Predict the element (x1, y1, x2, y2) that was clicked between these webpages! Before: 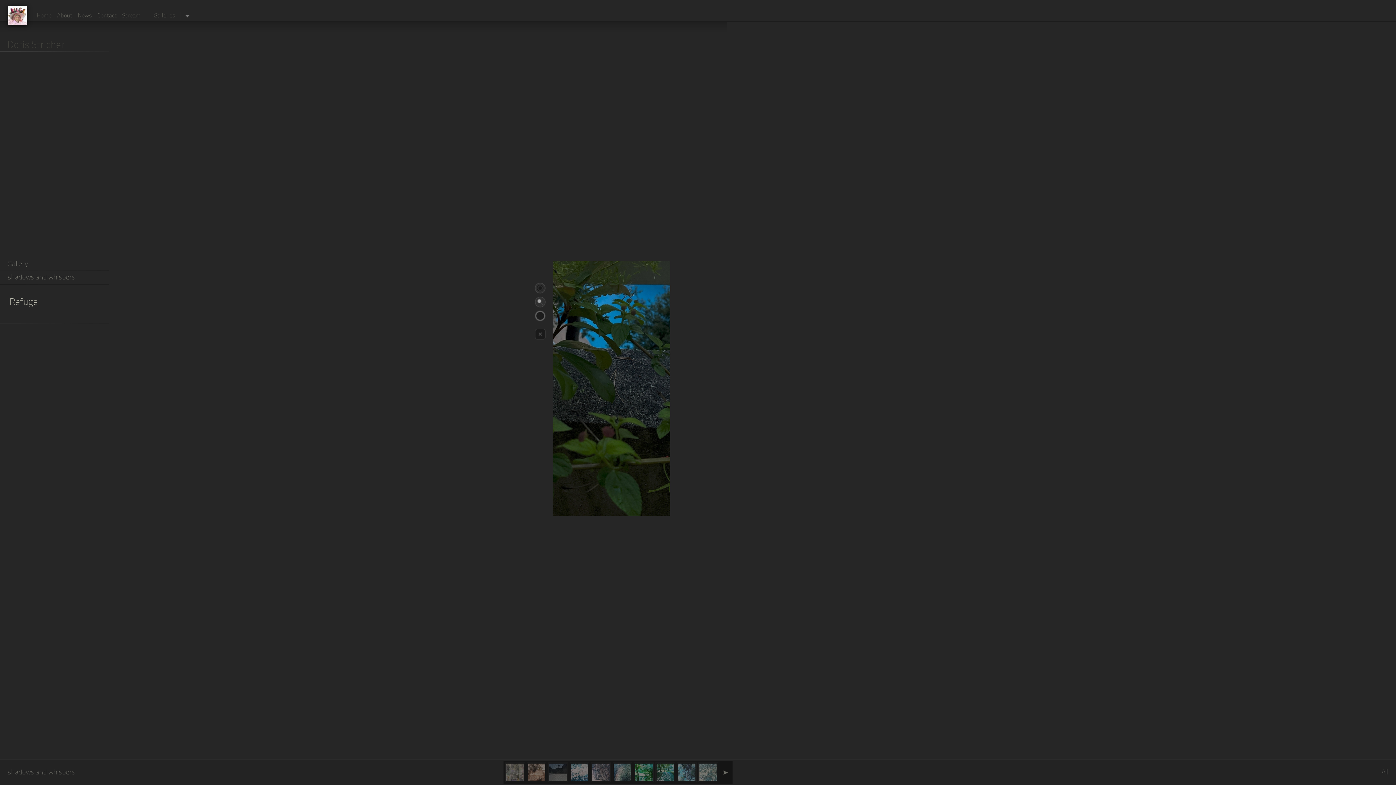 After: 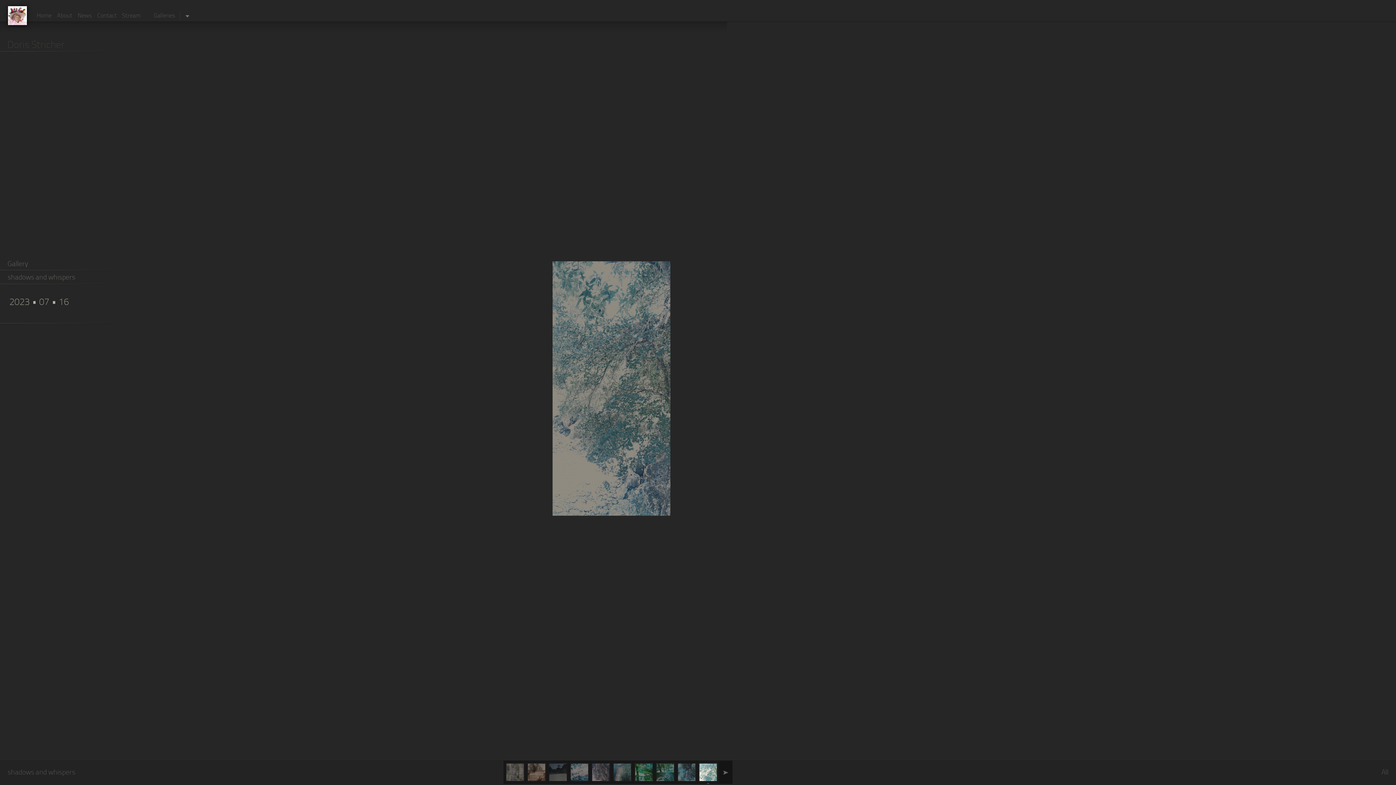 Action: bbox: (698, 762, 718, 782)